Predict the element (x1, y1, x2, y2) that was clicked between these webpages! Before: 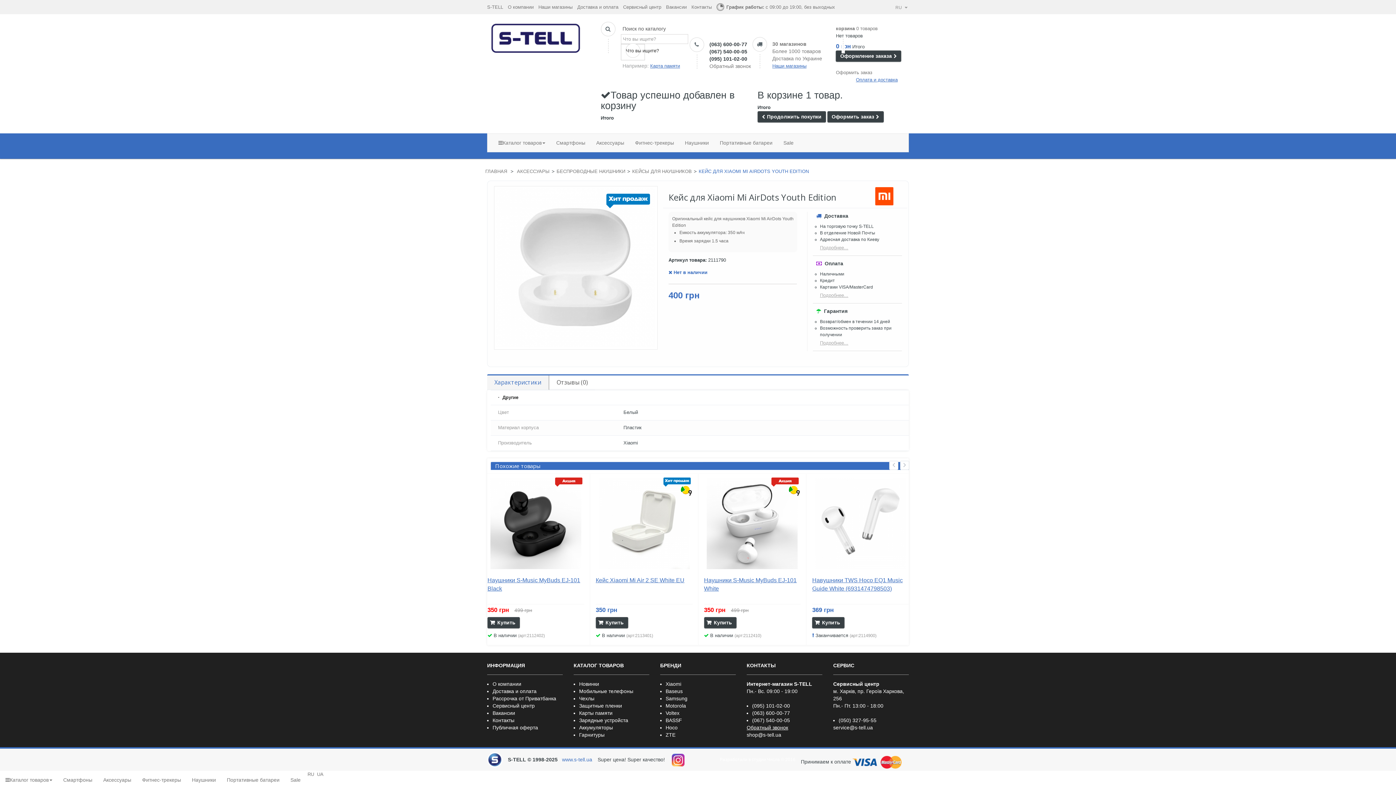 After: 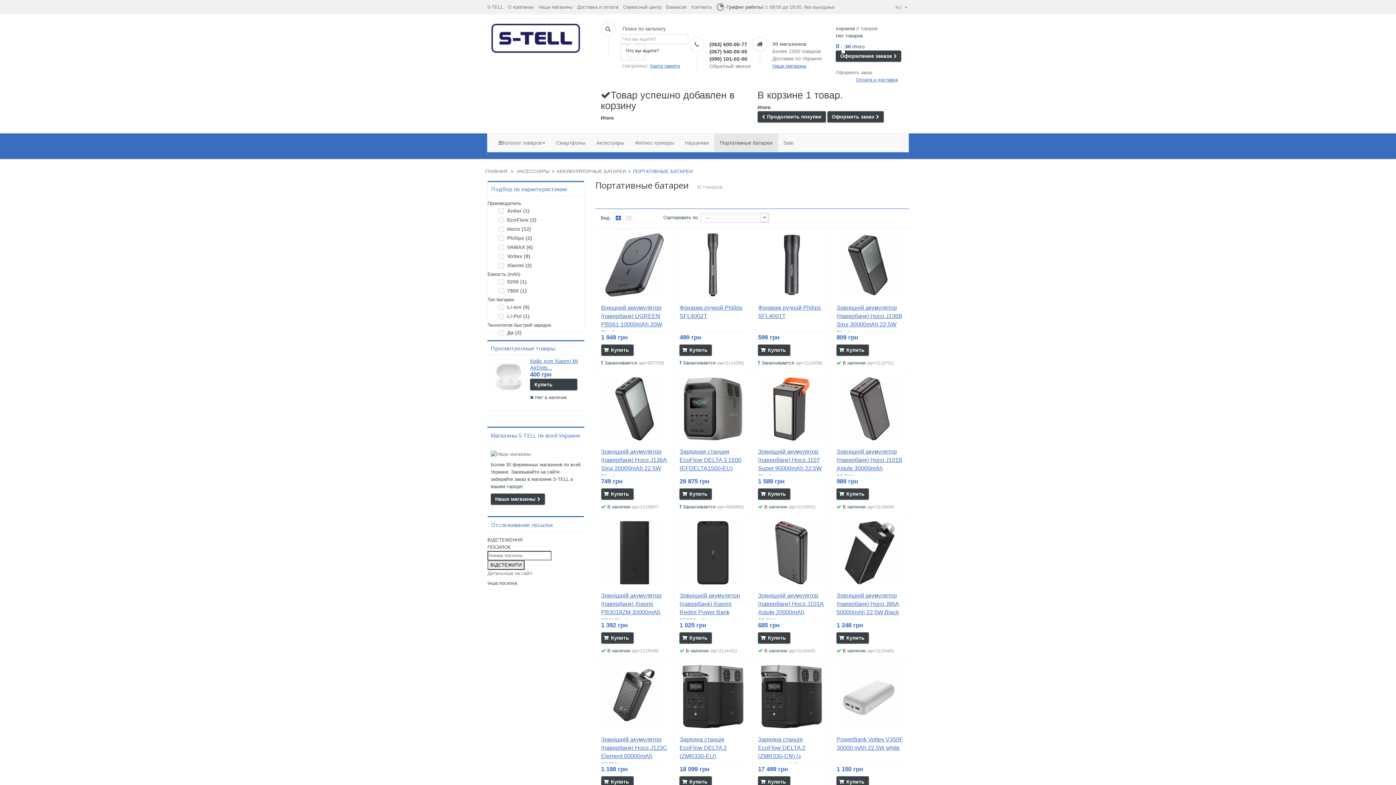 Action: bbox: (221, 771, 285, 789) label: Портативные батареи